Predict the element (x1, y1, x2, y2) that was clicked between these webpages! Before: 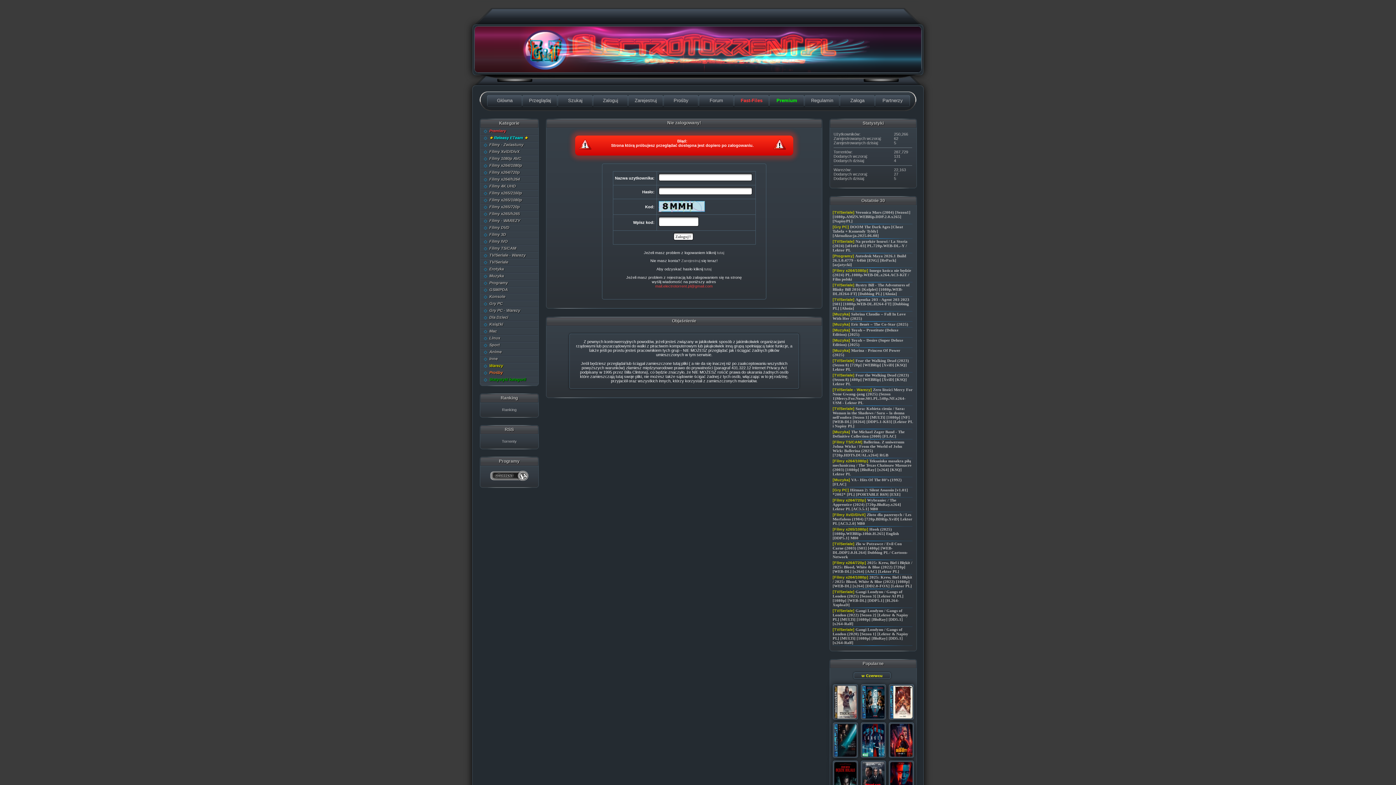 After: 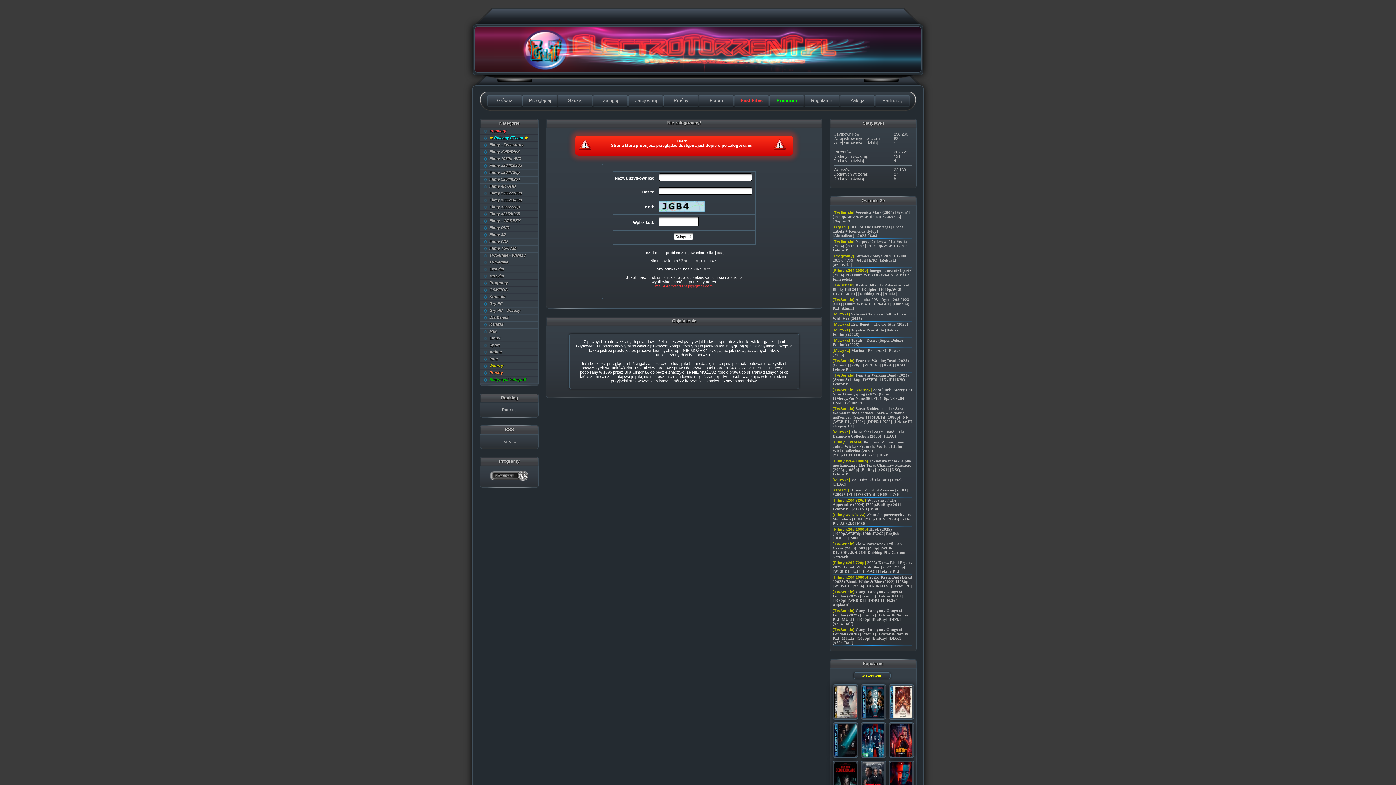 Action: label: Filmy x264/720p bbox: (480, 169, 538, 176)